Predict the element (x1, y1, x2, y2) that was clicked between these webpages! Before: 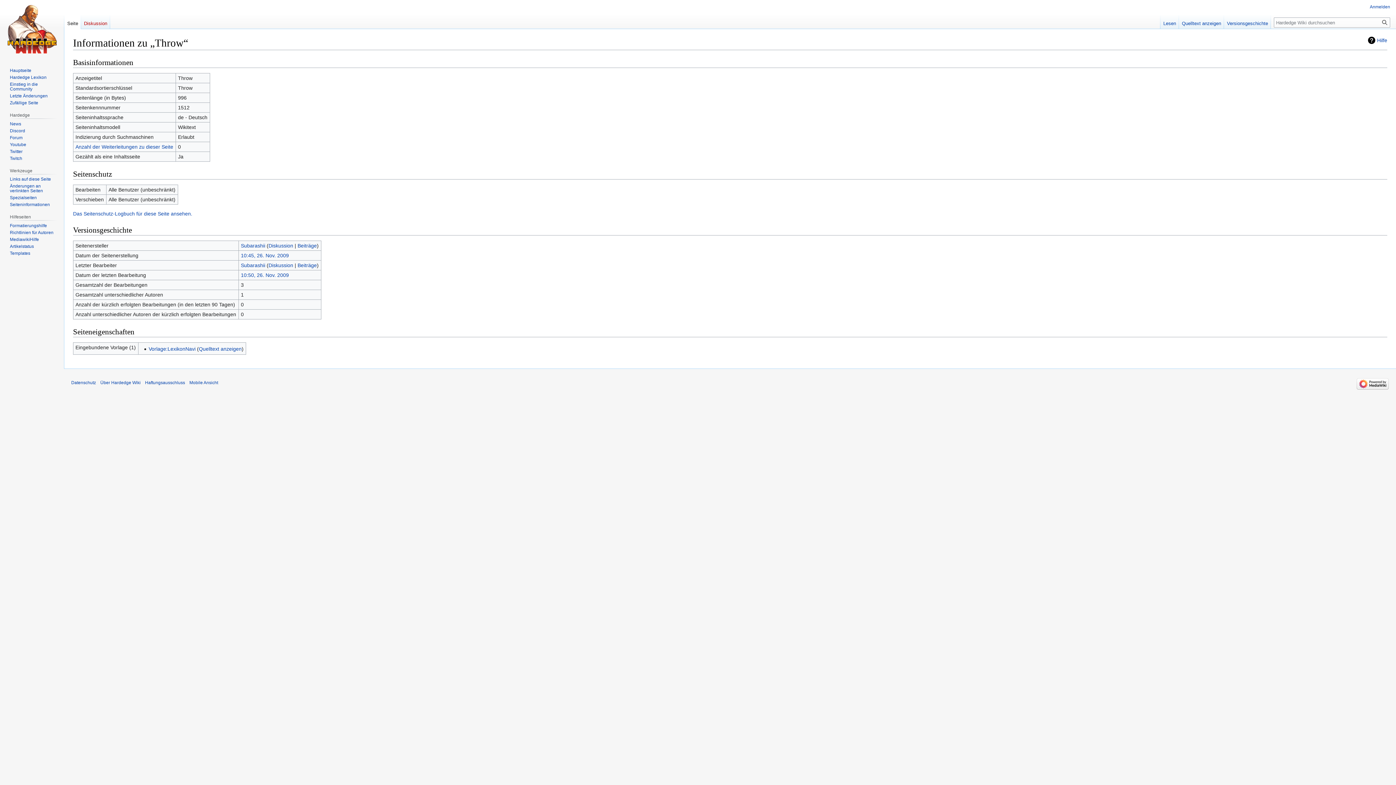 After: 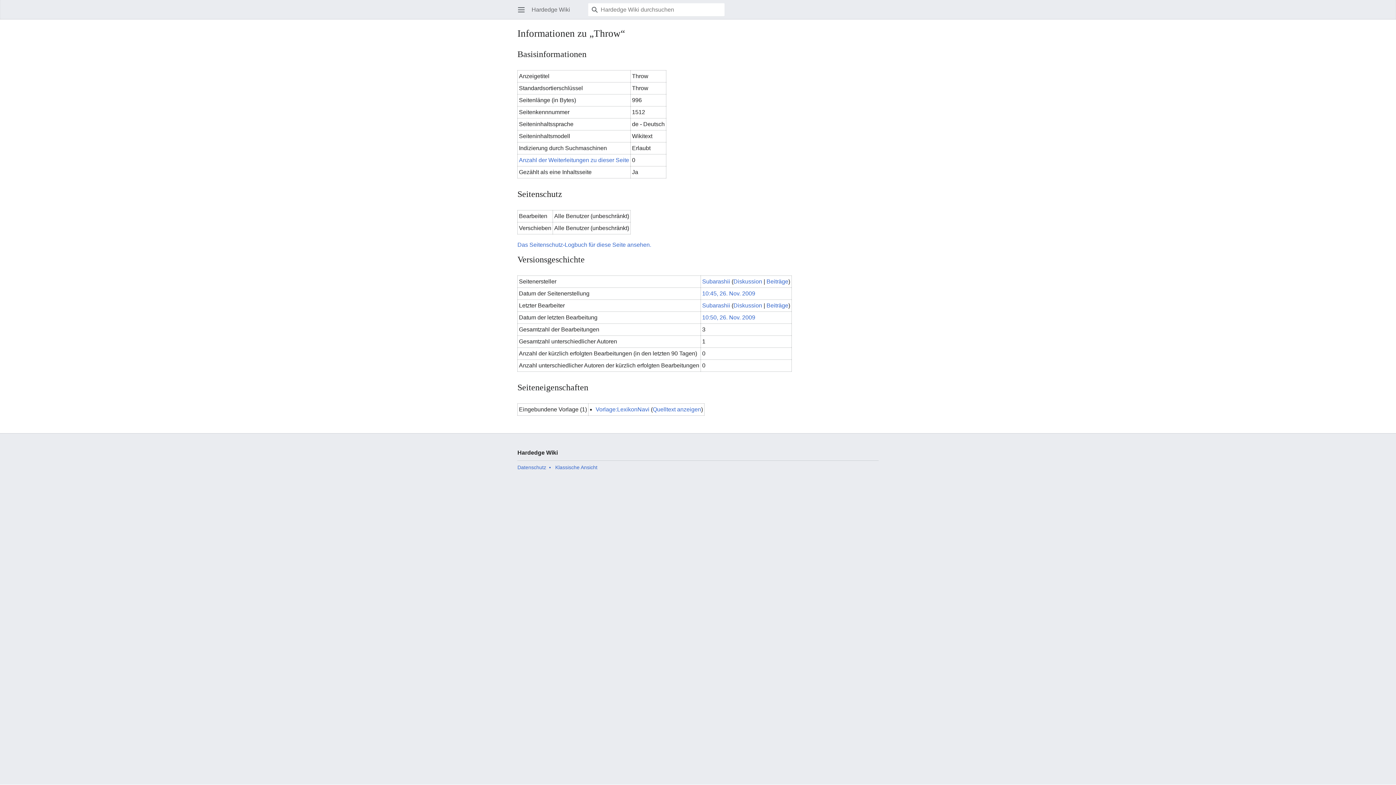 Action: label: Mobile Ansicht bbox: (189, 380, 218, 385)